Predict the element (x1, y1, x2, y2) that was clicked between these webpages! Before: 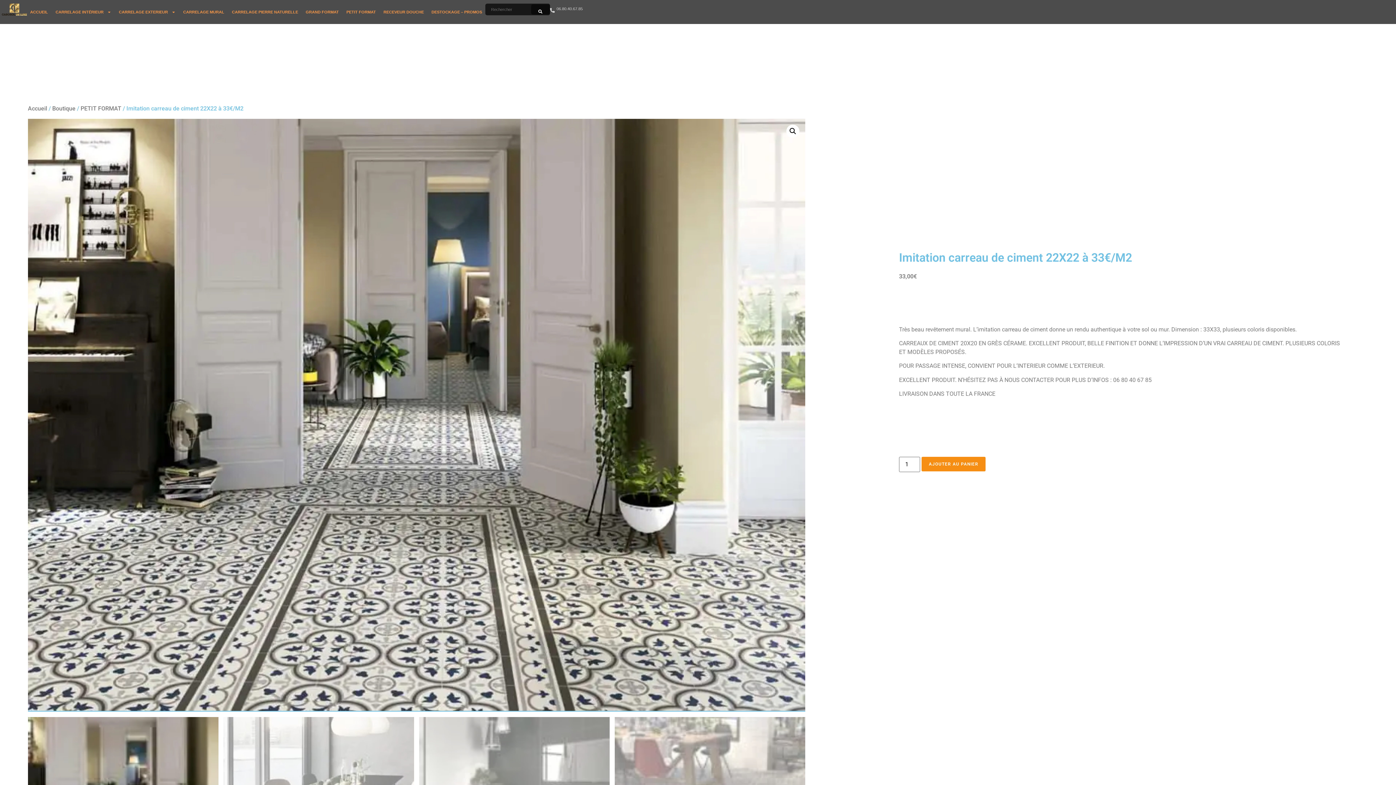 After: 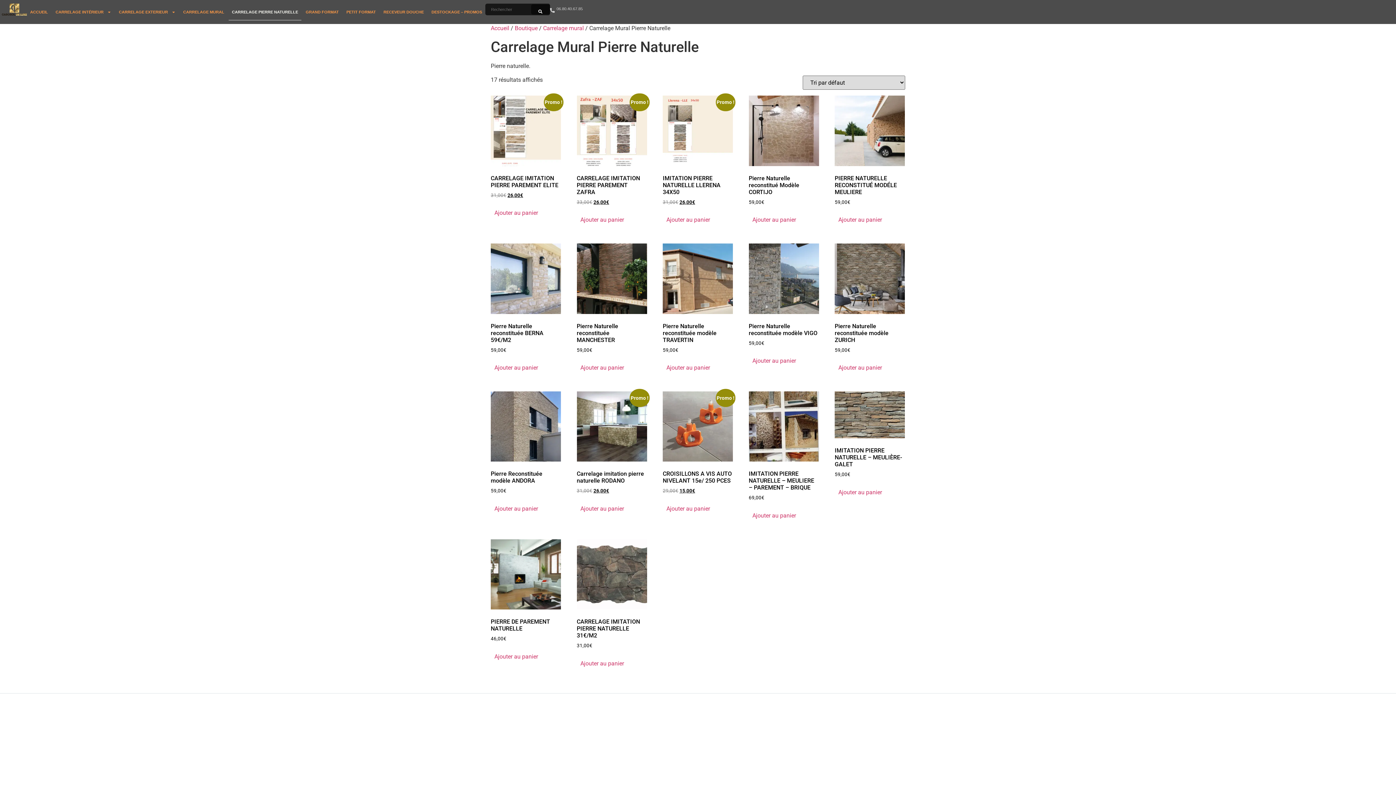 Action: bbox: (228, 3, 301, 20) label: CARRELAGE PIERRE NATURELLE